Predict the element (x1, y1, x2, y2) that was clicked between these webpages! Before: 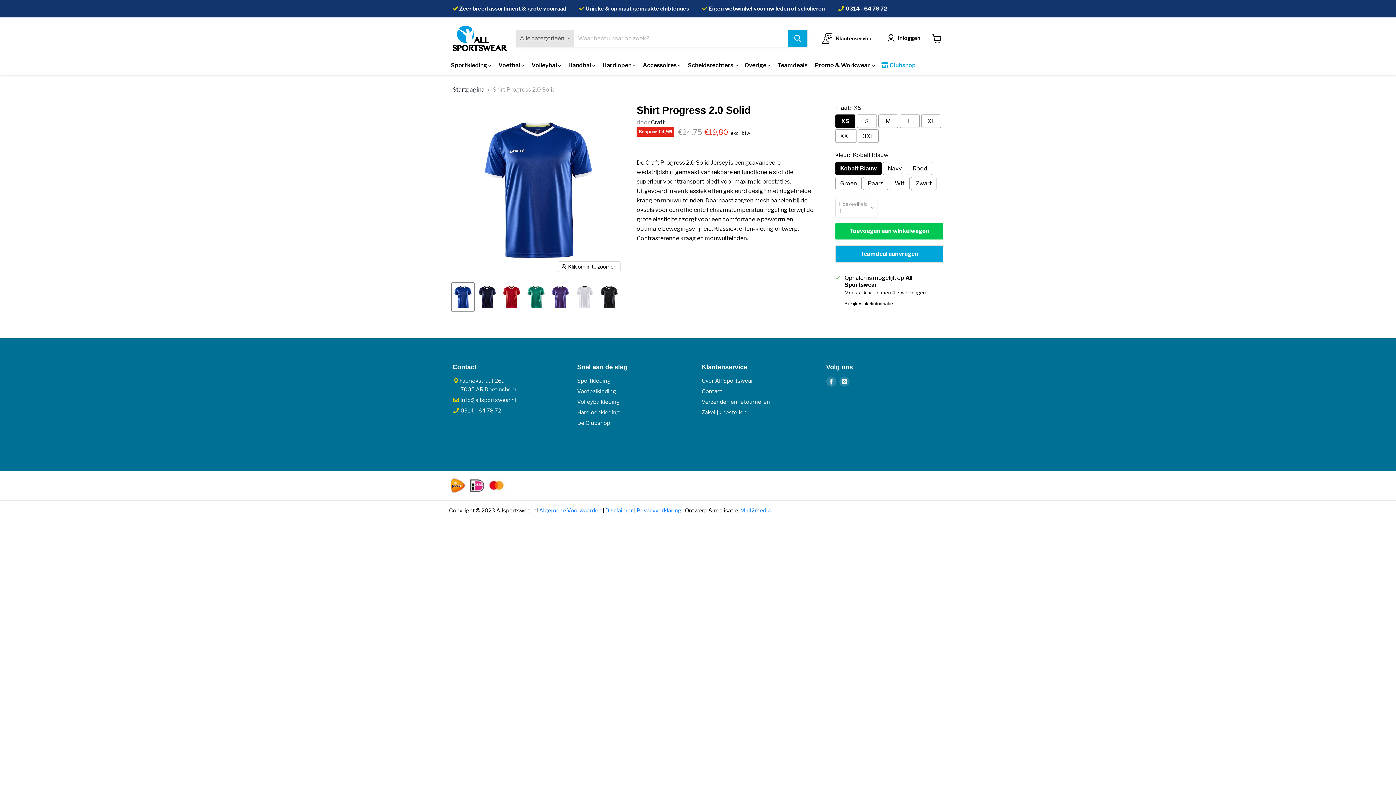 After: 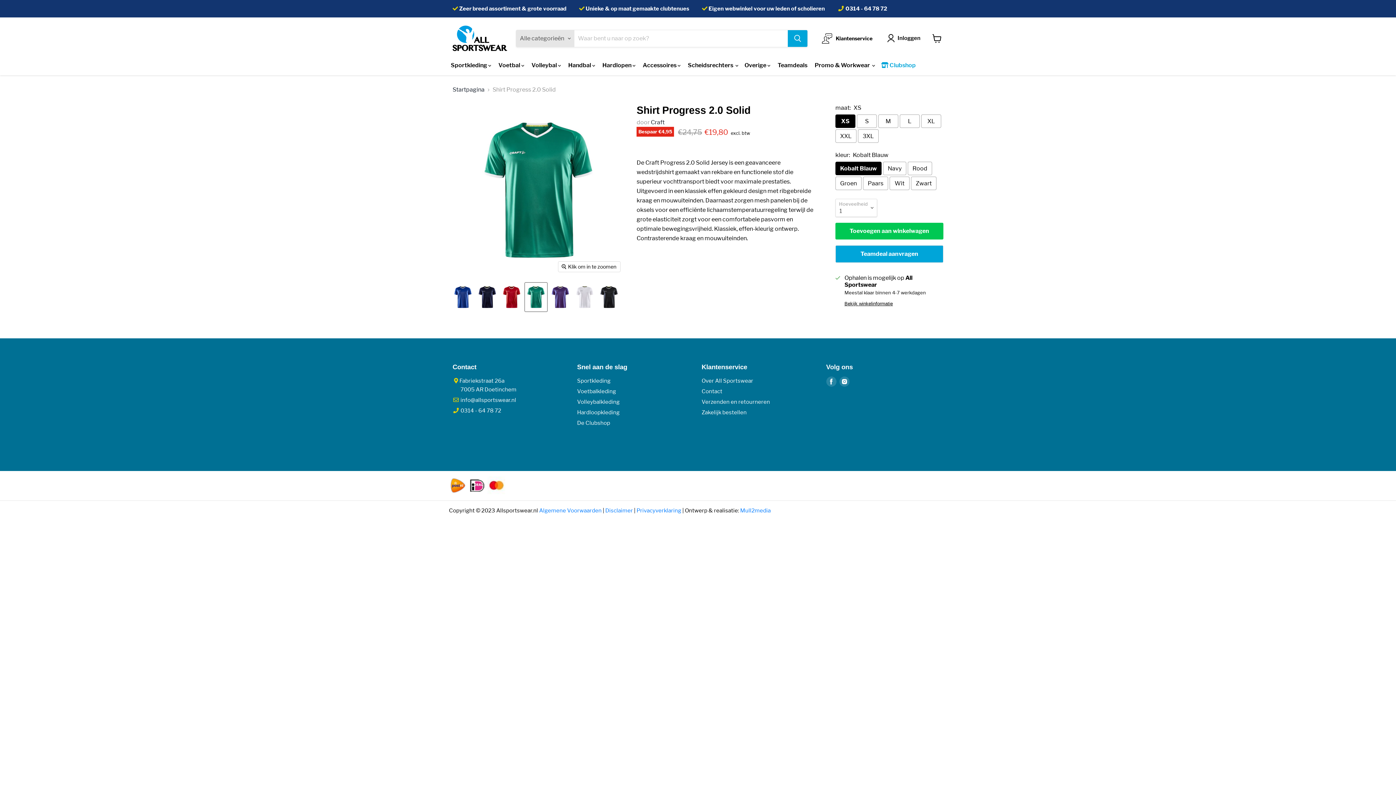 Action: bbox: (525, 282, 547, 311) label: Shirt Progress 2.0 Solid thumbnail